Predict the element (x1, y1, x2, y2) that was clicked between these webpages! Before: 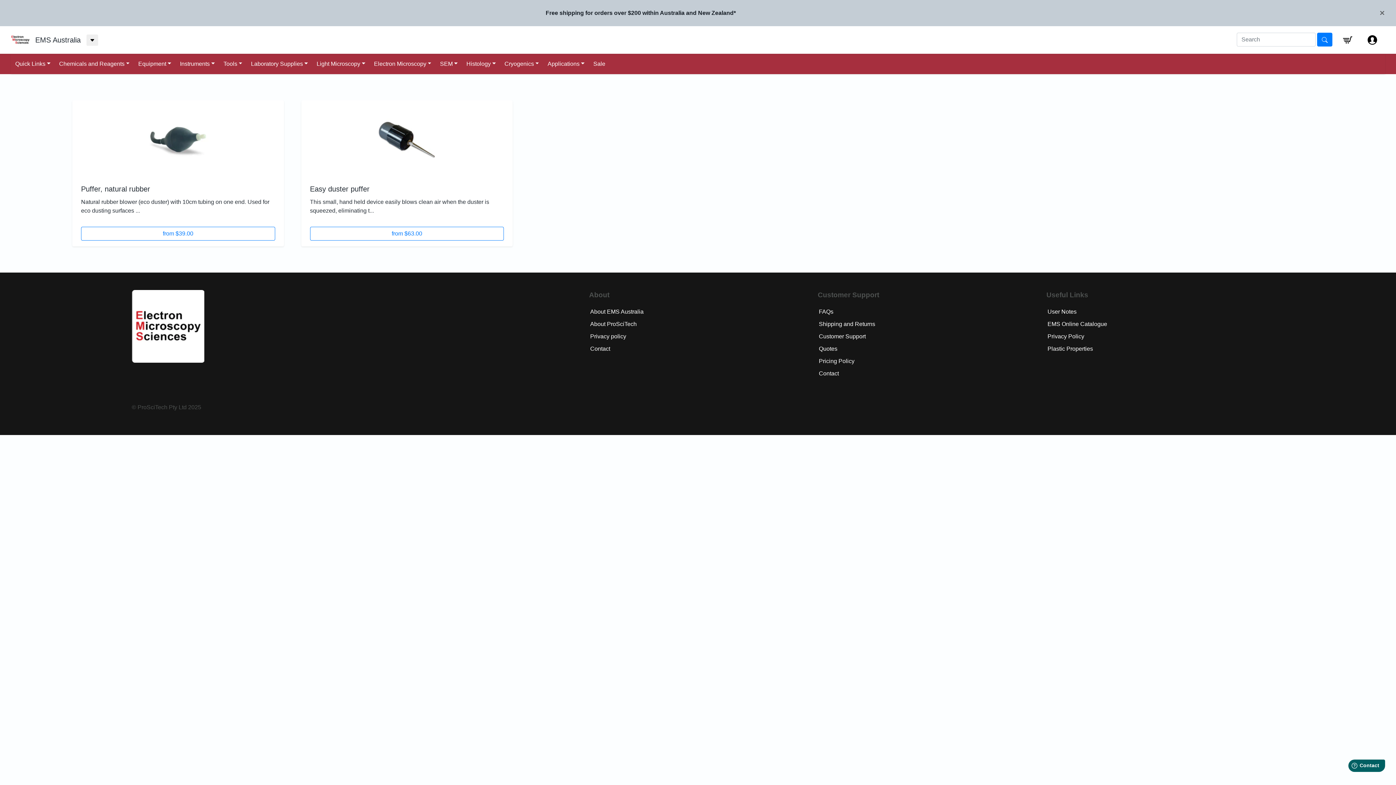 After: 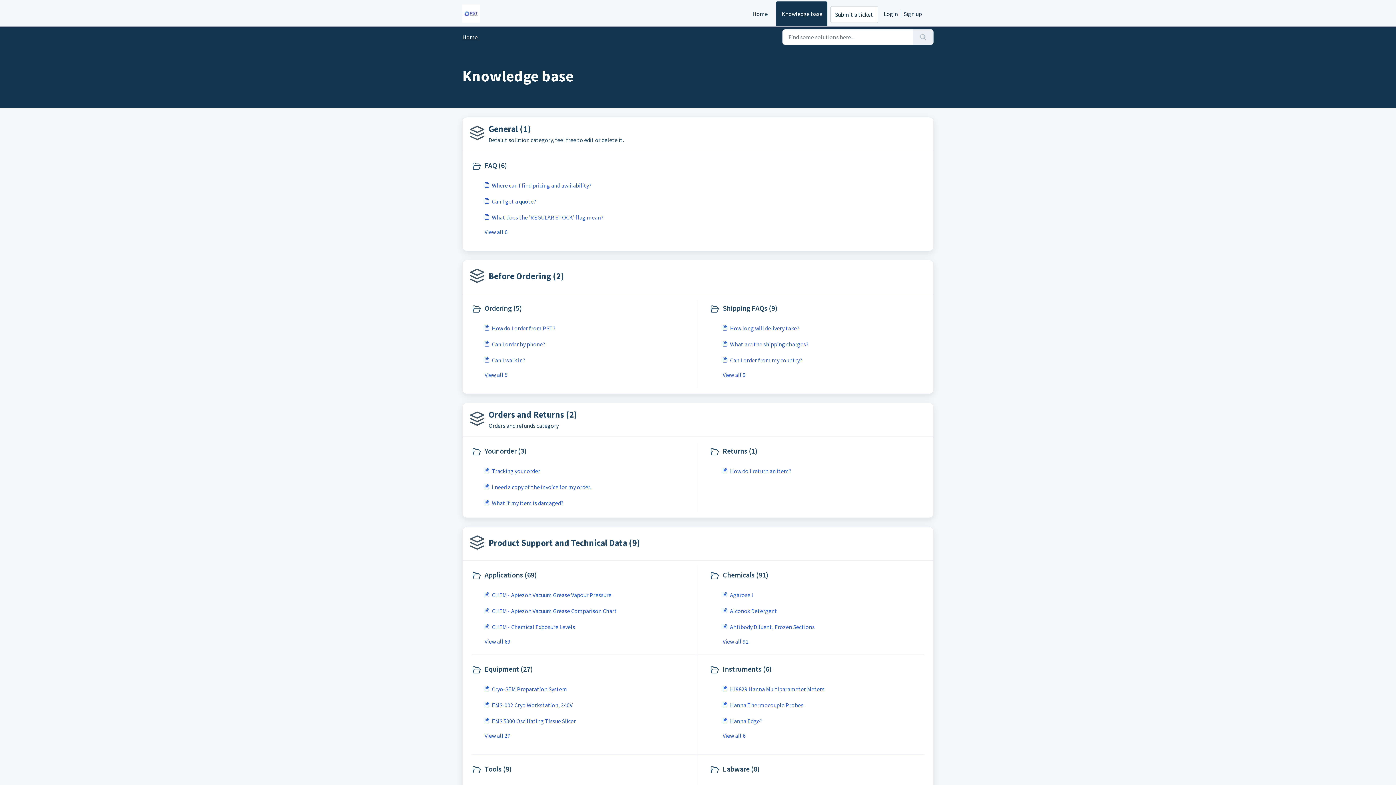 Action: label: Customer Support bbox: (817, 330, 1035, 342)